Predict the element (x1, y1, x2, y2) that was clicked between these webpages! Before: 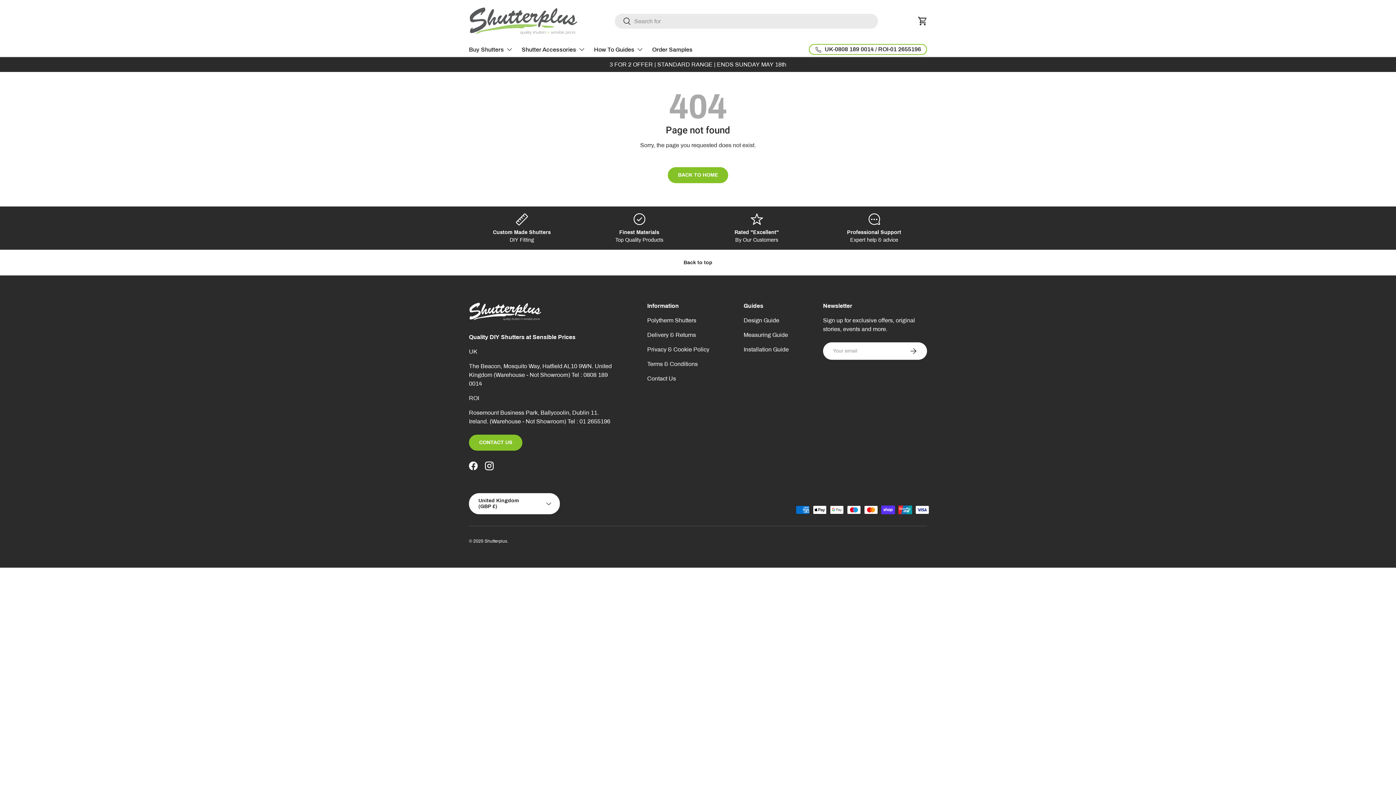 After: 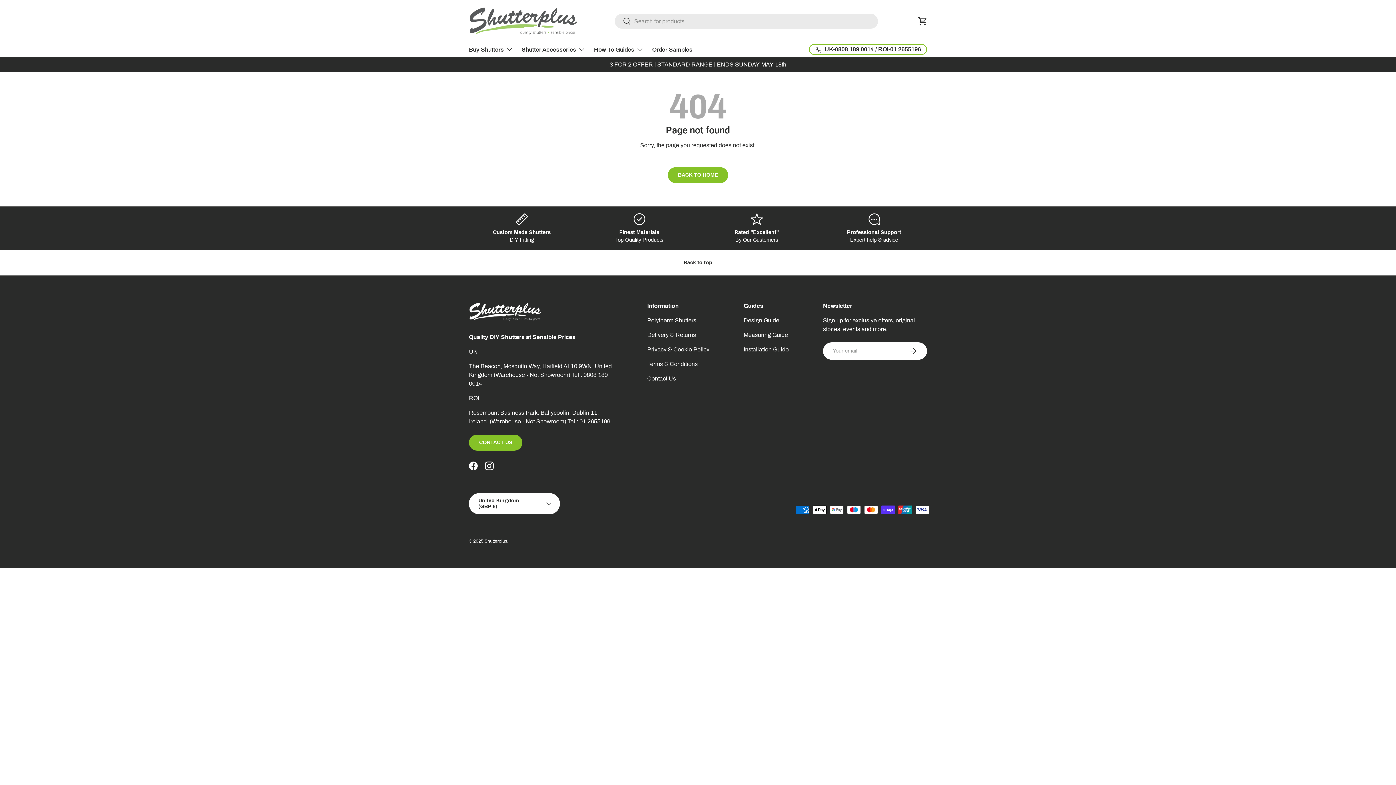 Action: label: Search bbox: (614, 13, 631, 30)